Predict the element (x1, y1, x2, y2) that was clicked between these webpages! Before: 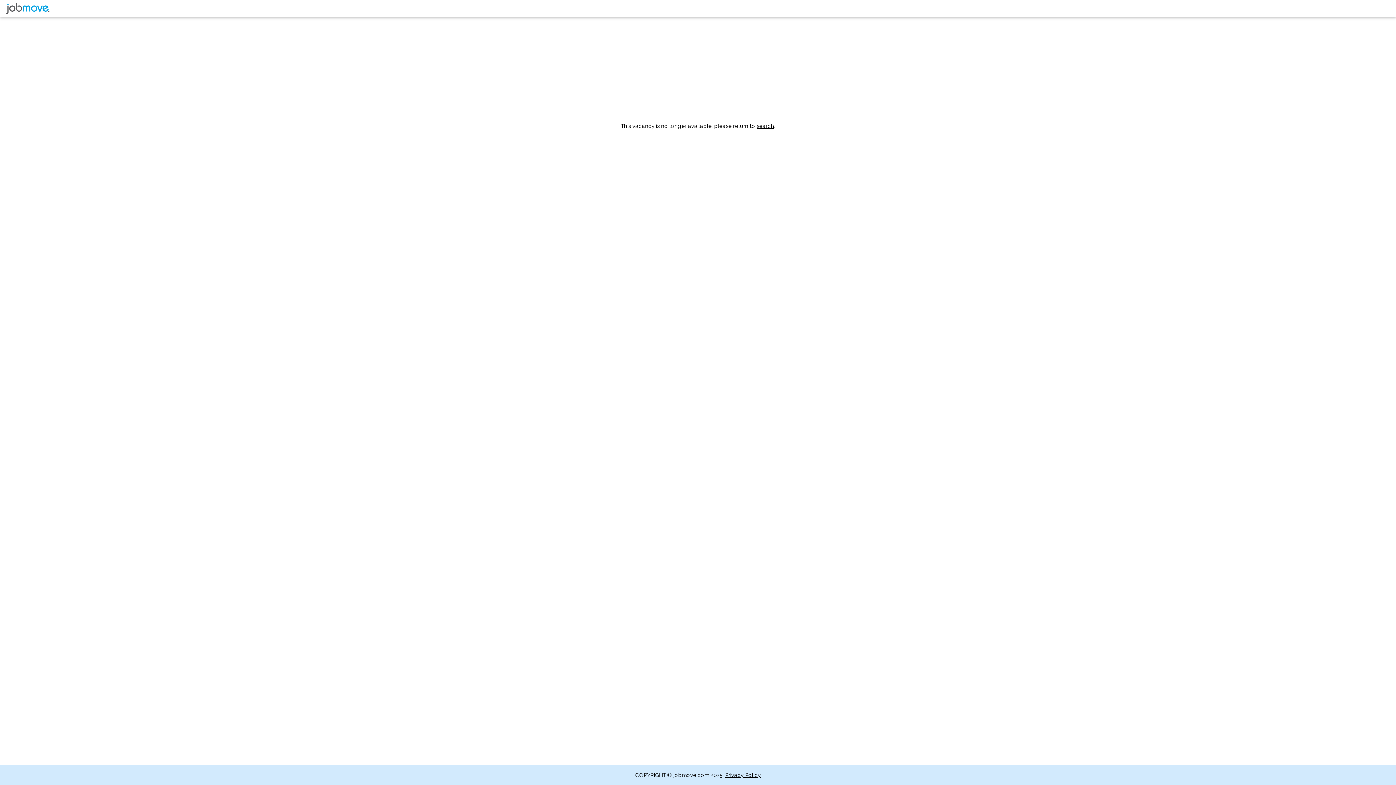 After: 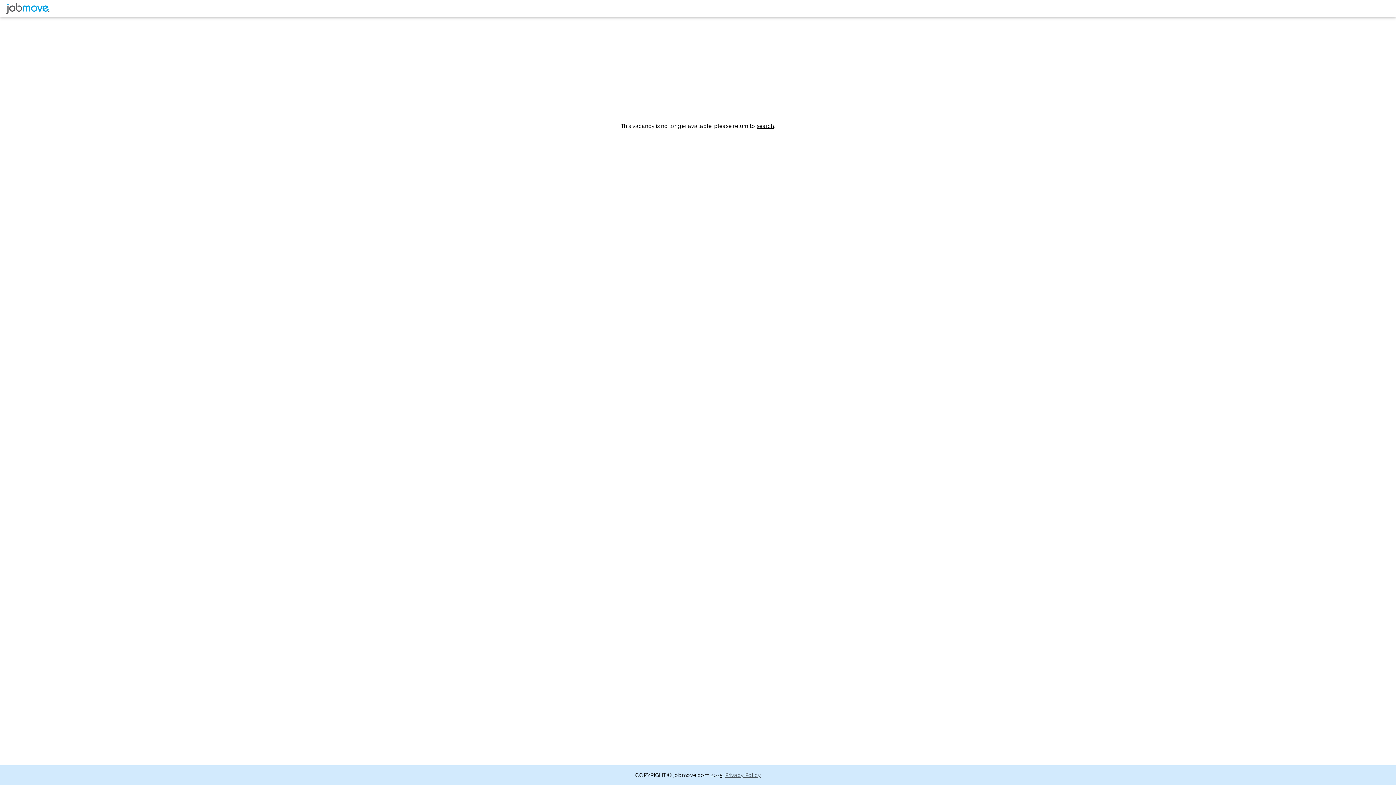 Action: label: Privacy Policy bbox: (725, 772, 760, 778)